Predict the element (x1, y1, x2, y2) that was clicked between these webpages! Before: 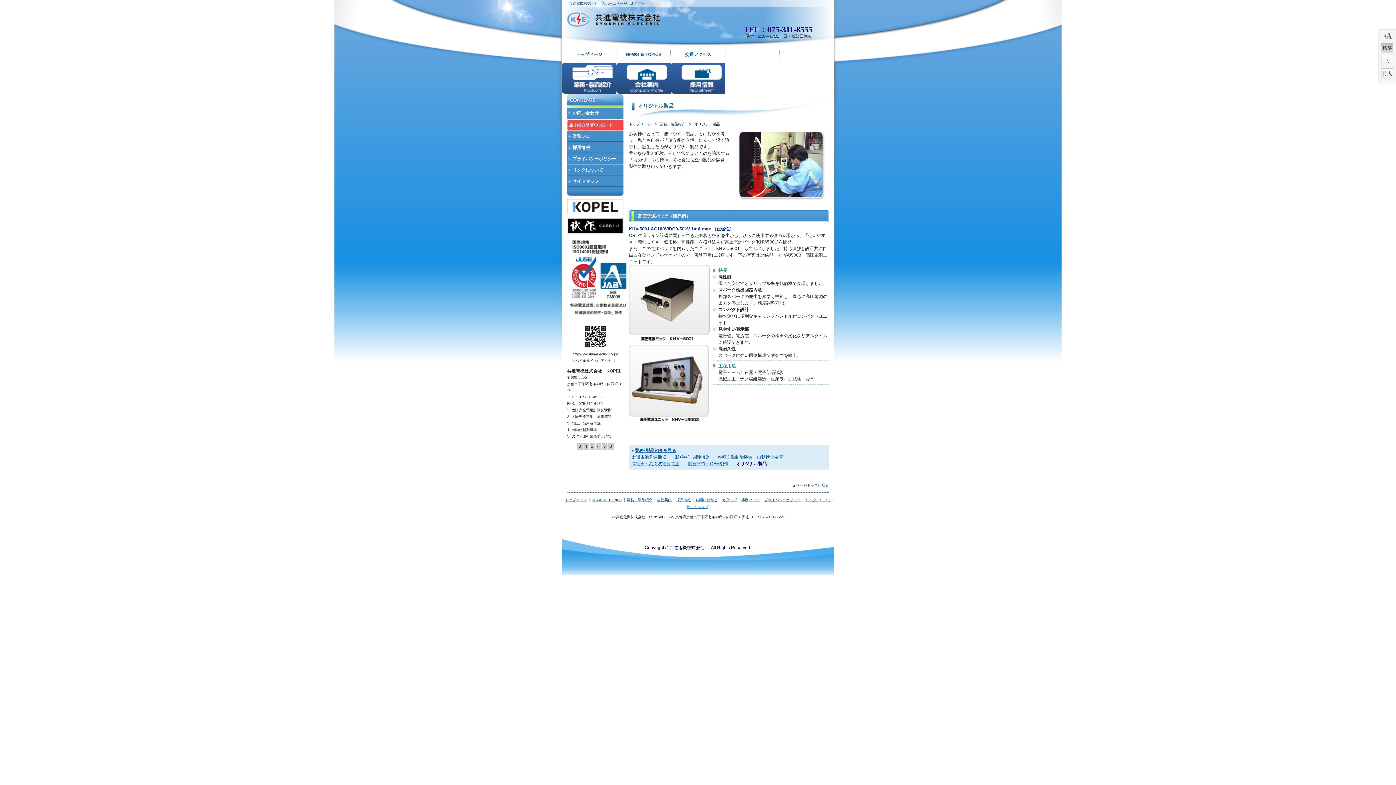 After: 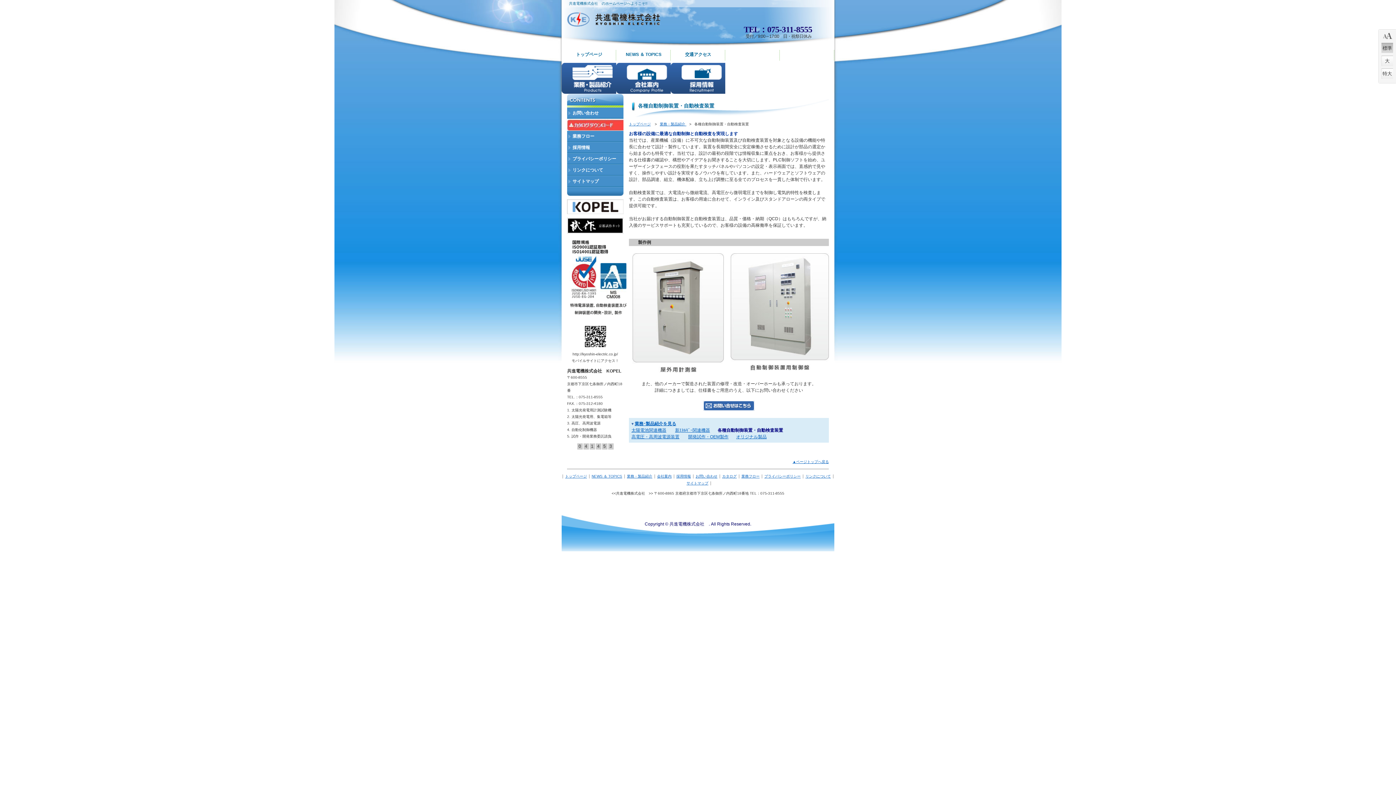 Action: label: 各種自動制御装置・自動検査装置 bbox: (717, 454, 783, 460)